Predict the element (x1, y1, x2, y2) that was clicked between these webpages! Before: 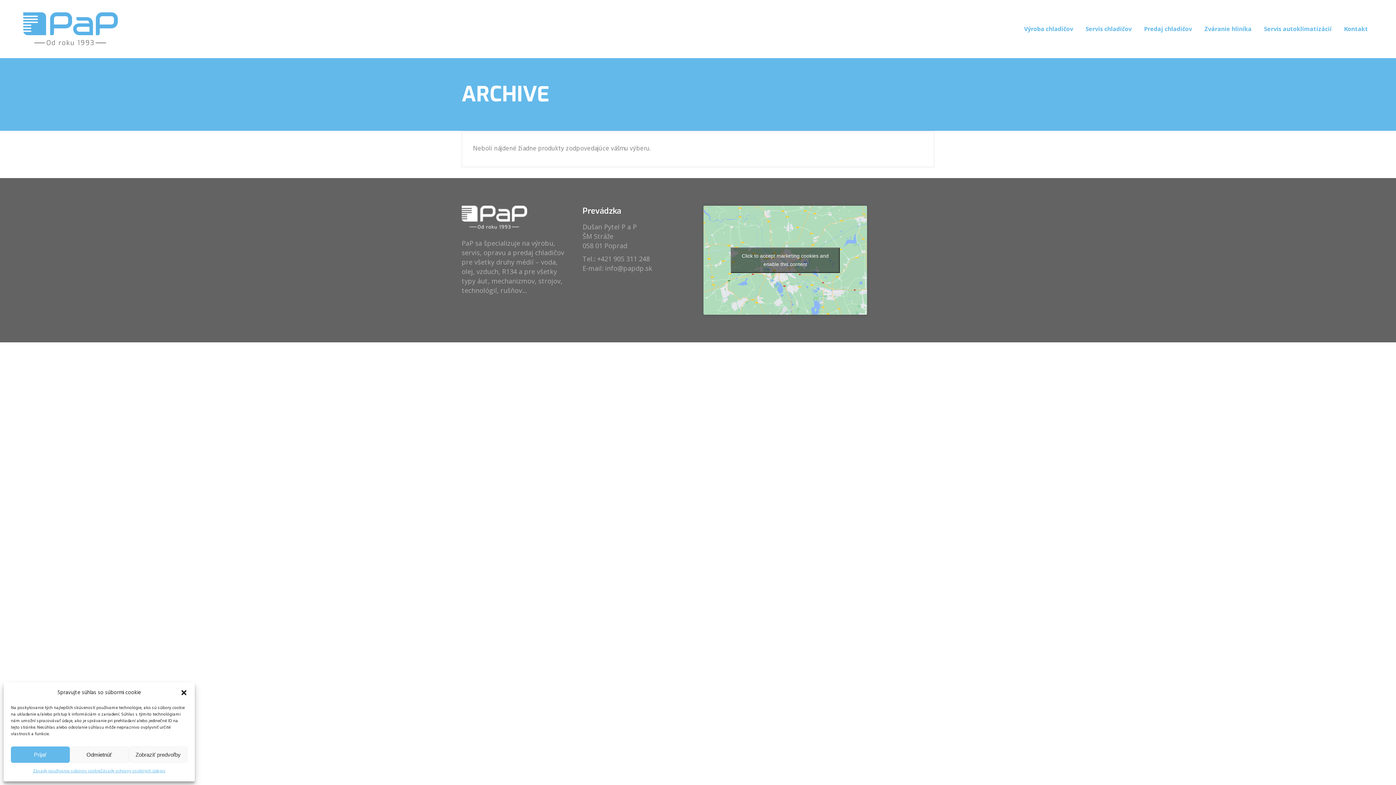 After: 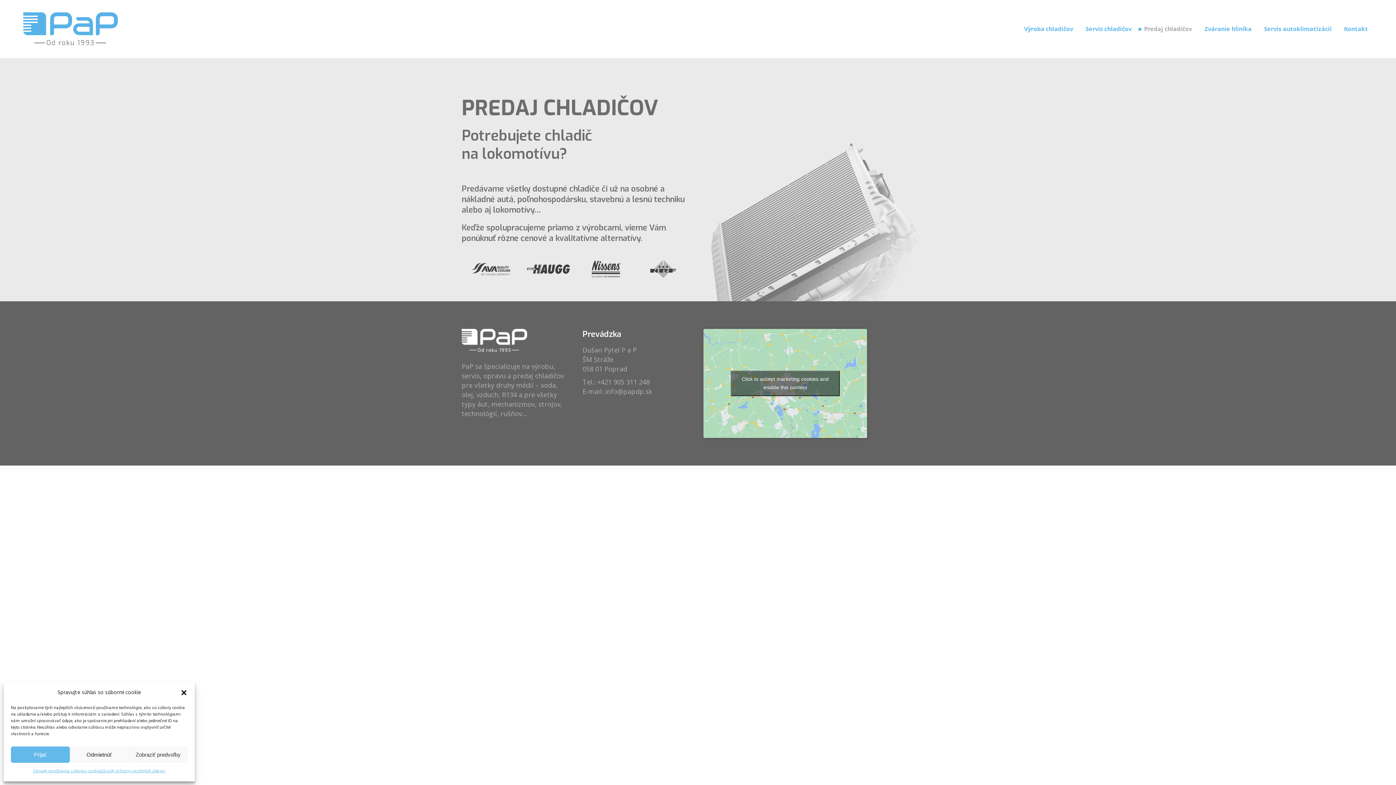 Action: label: Predaj chladičov bbox: (1138, 0, 1198, 58)